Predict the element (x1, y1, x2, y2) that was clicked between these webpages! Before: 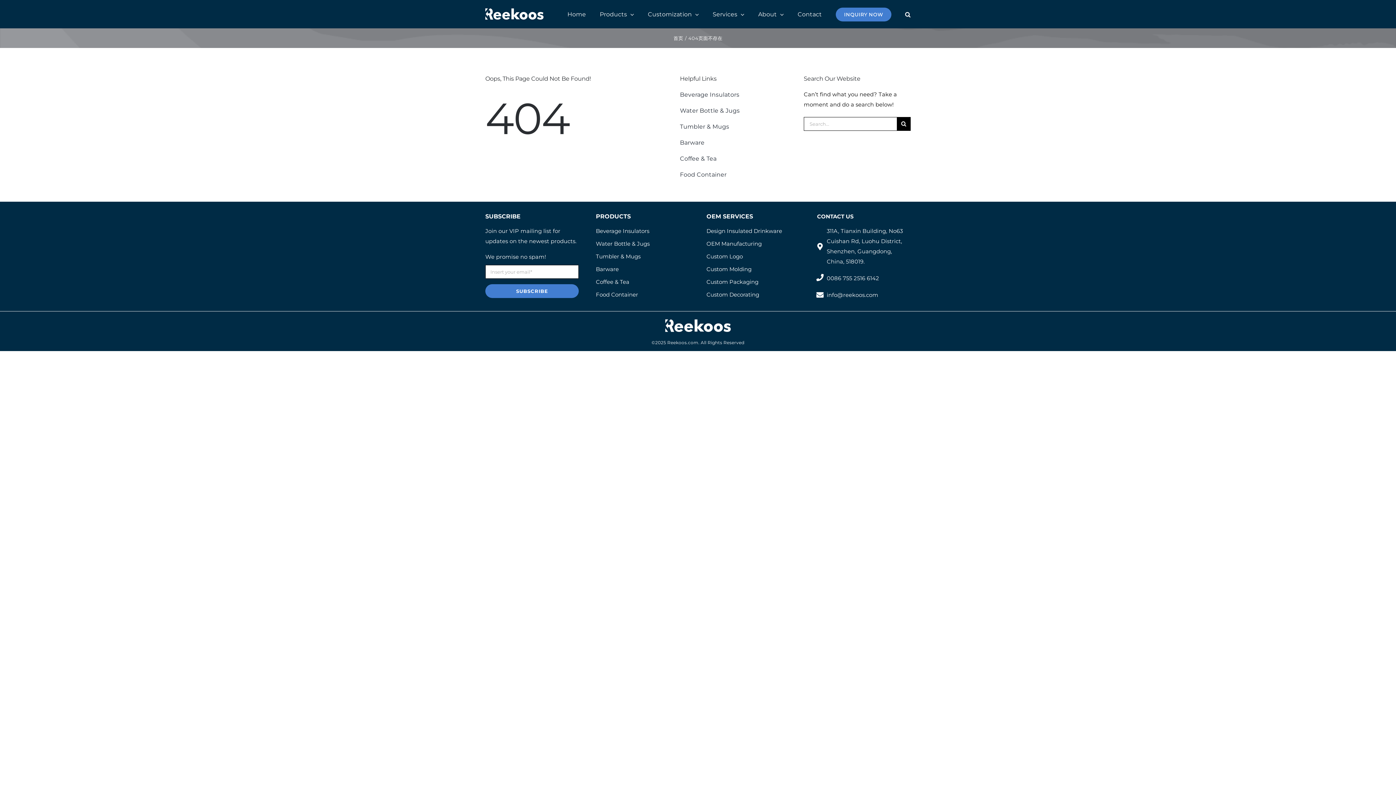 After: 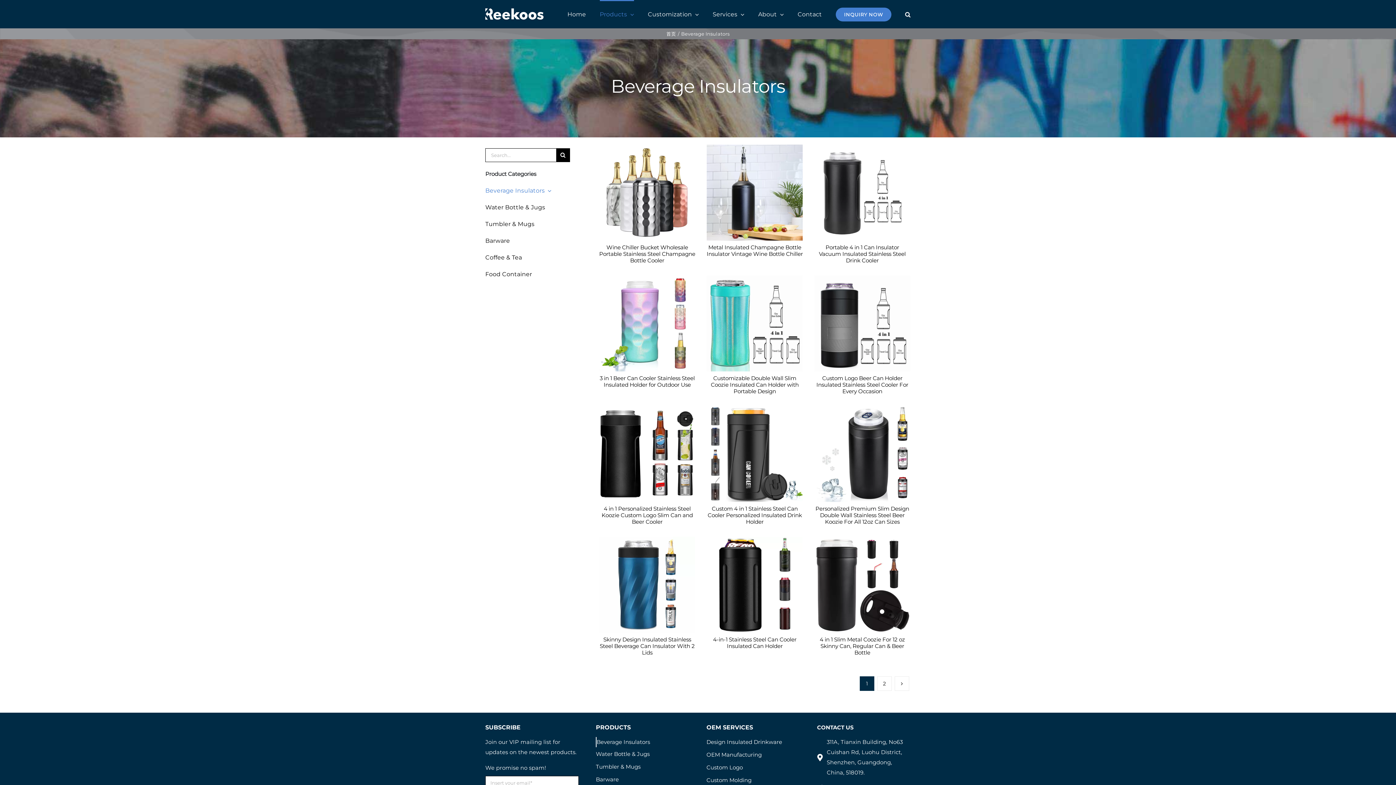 Action: label: Beverage Insulators bbox: (596, 226, 689, 237)